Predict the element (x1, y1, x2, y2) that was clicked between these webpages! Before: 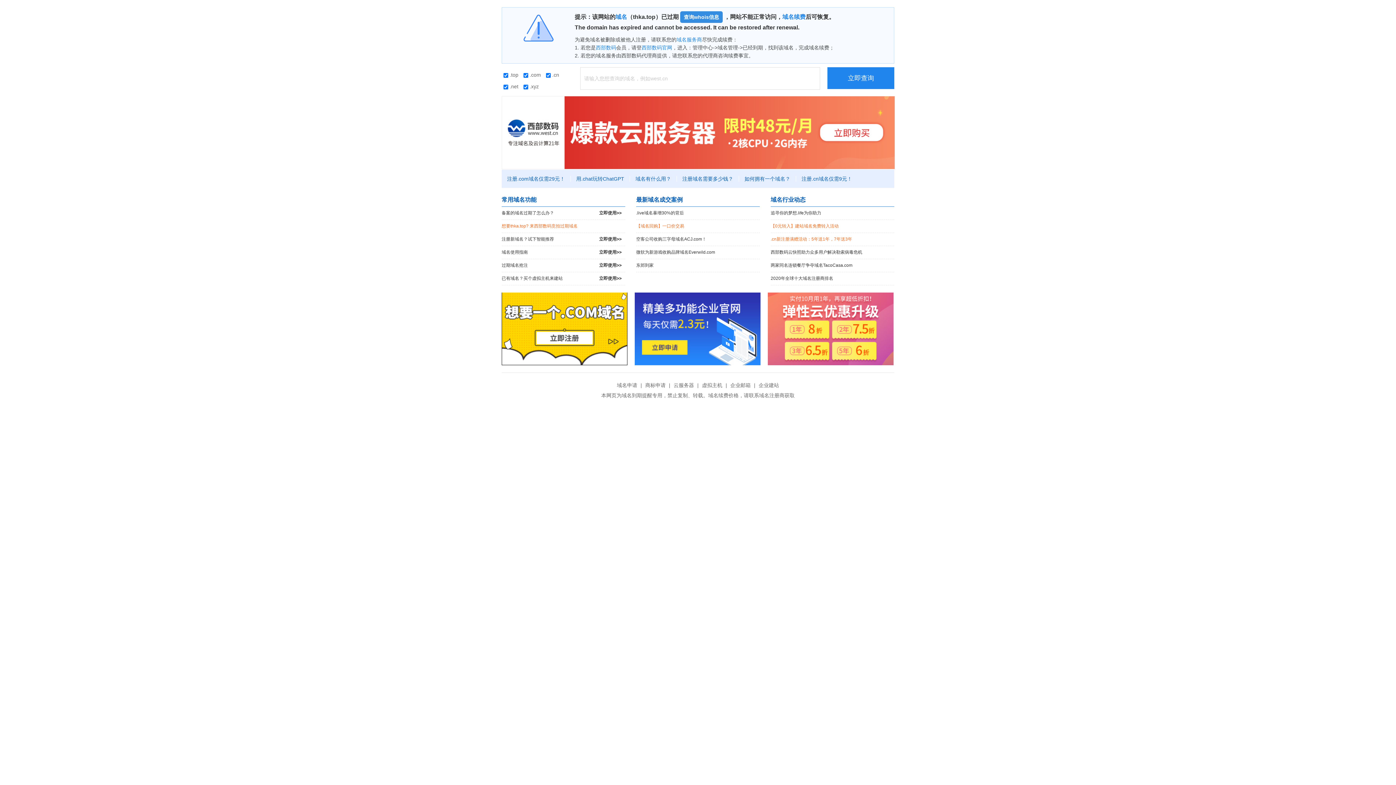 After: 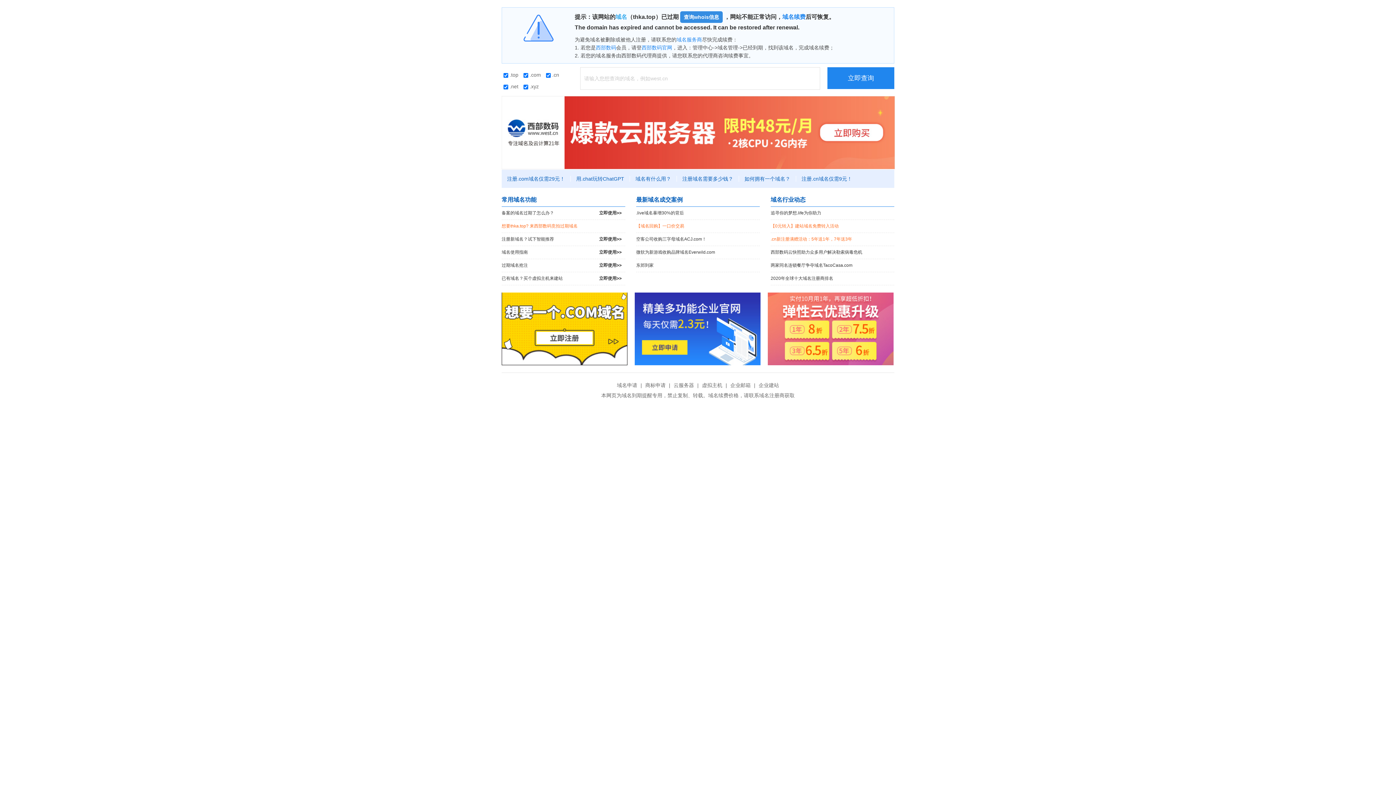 Action: label: 域名 bbox: (615, 13, 627, 20)